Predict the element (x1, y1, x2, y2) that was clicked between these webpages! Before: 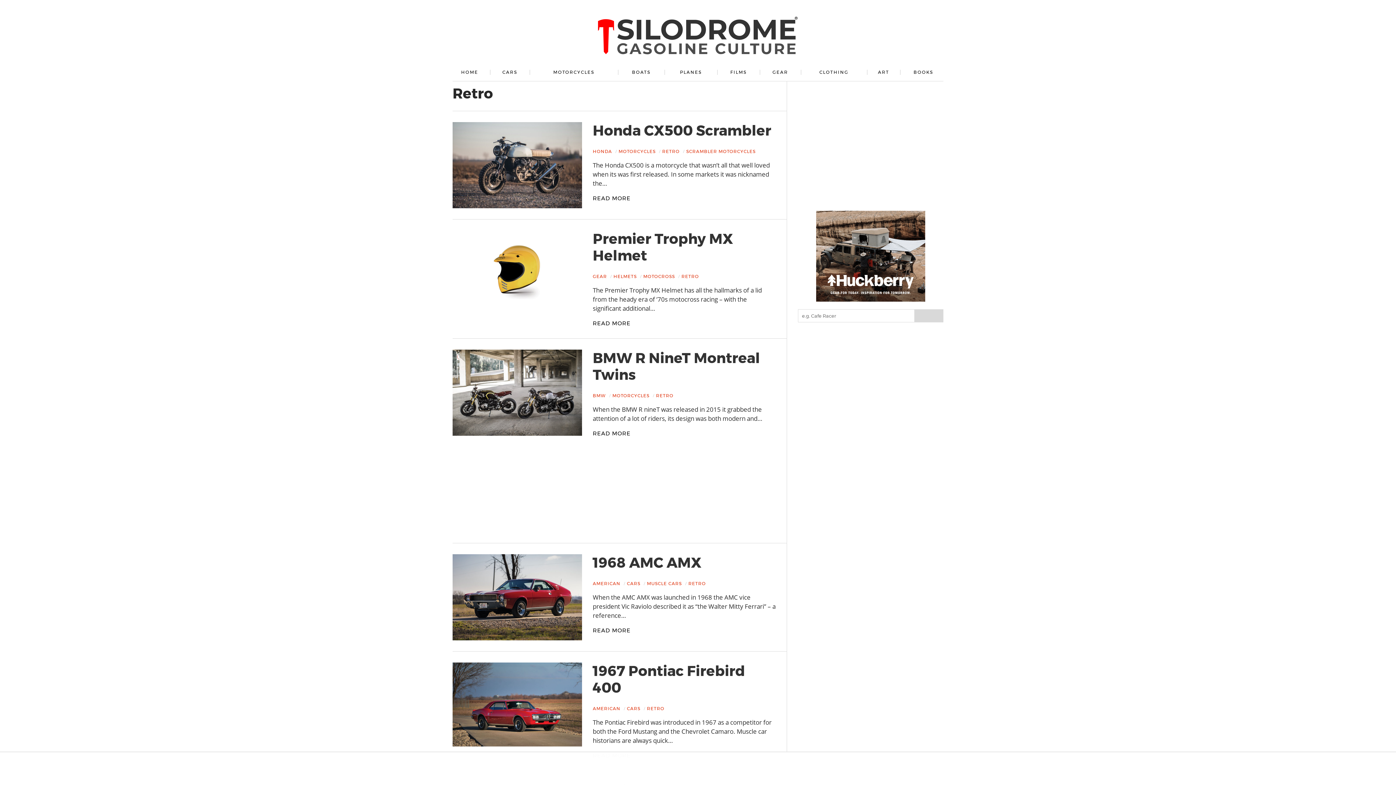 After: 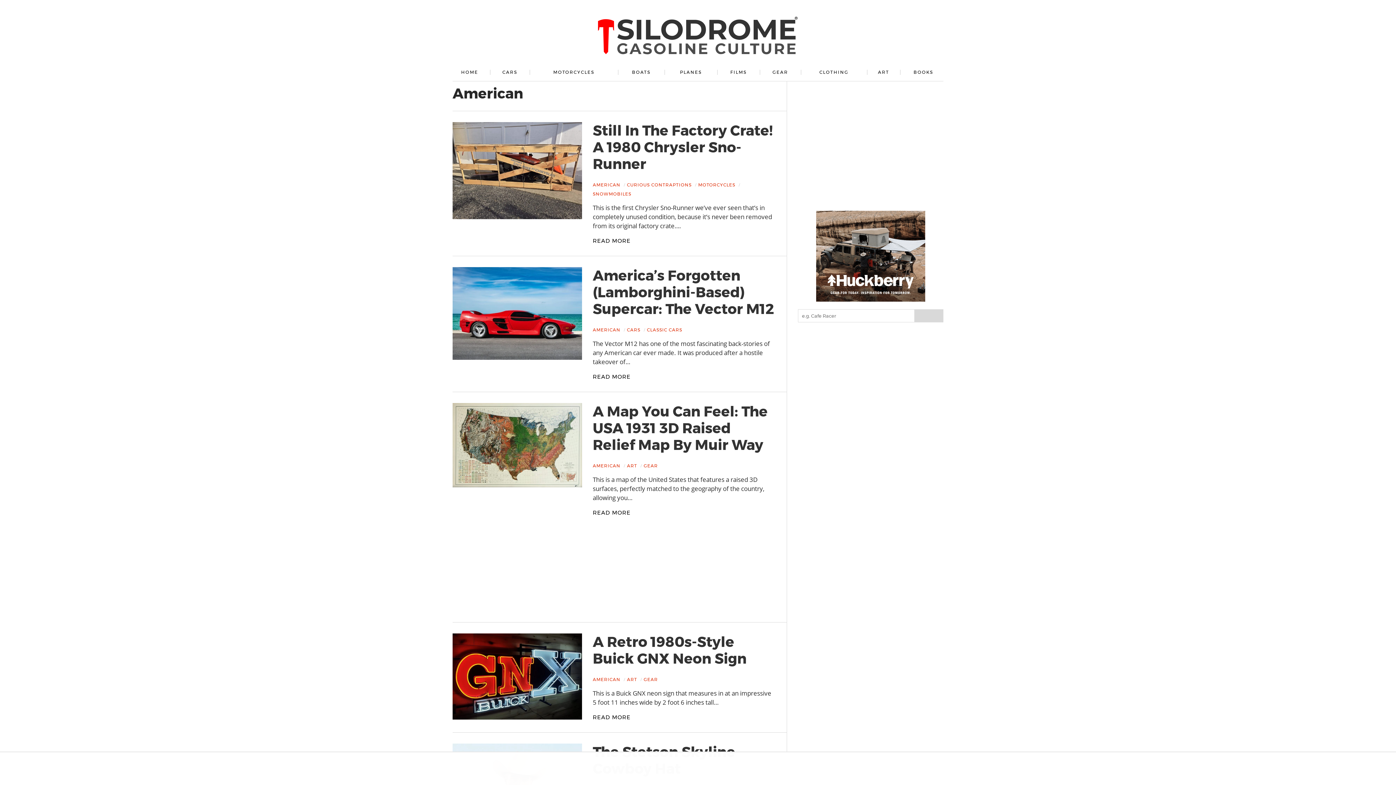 Action: label: AMERICAN bbox: (592, 706, 620, 711)